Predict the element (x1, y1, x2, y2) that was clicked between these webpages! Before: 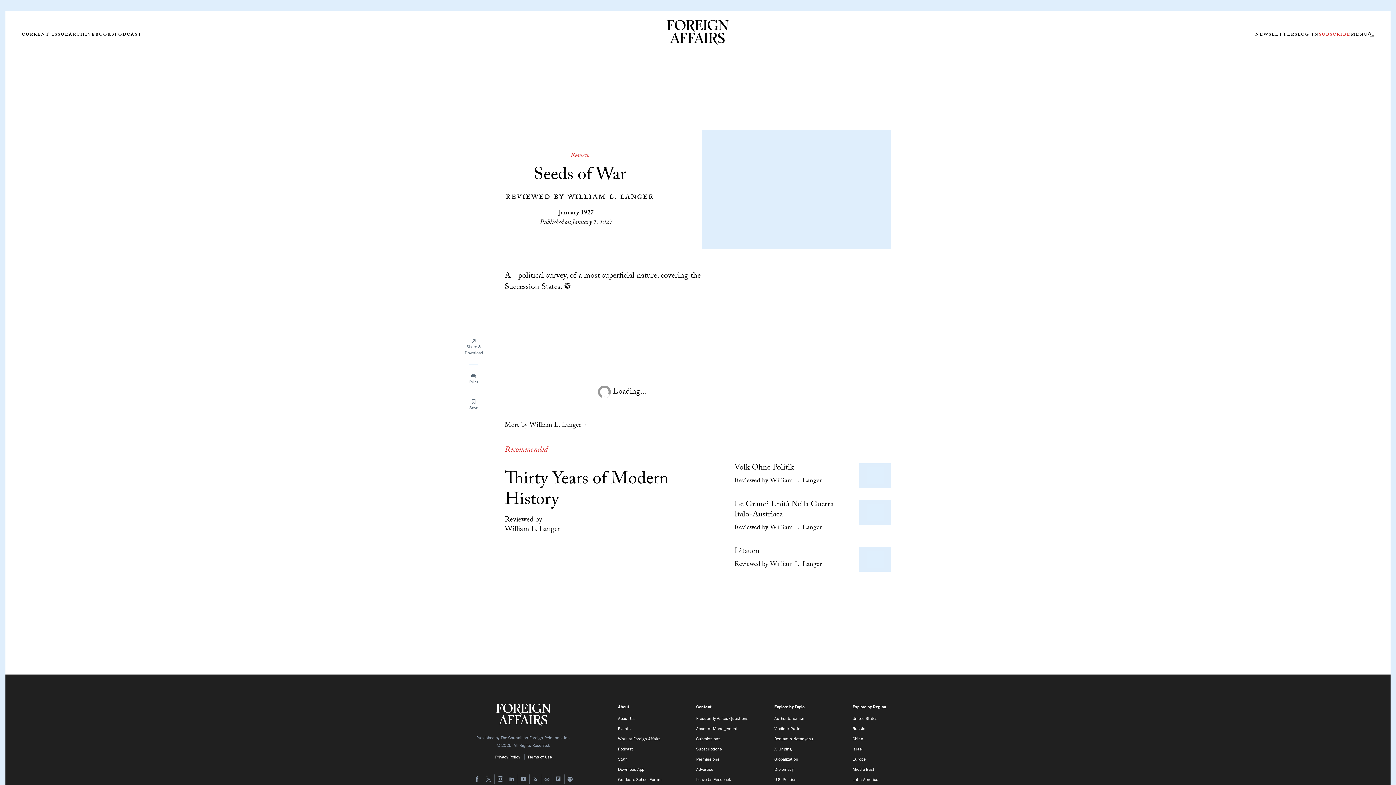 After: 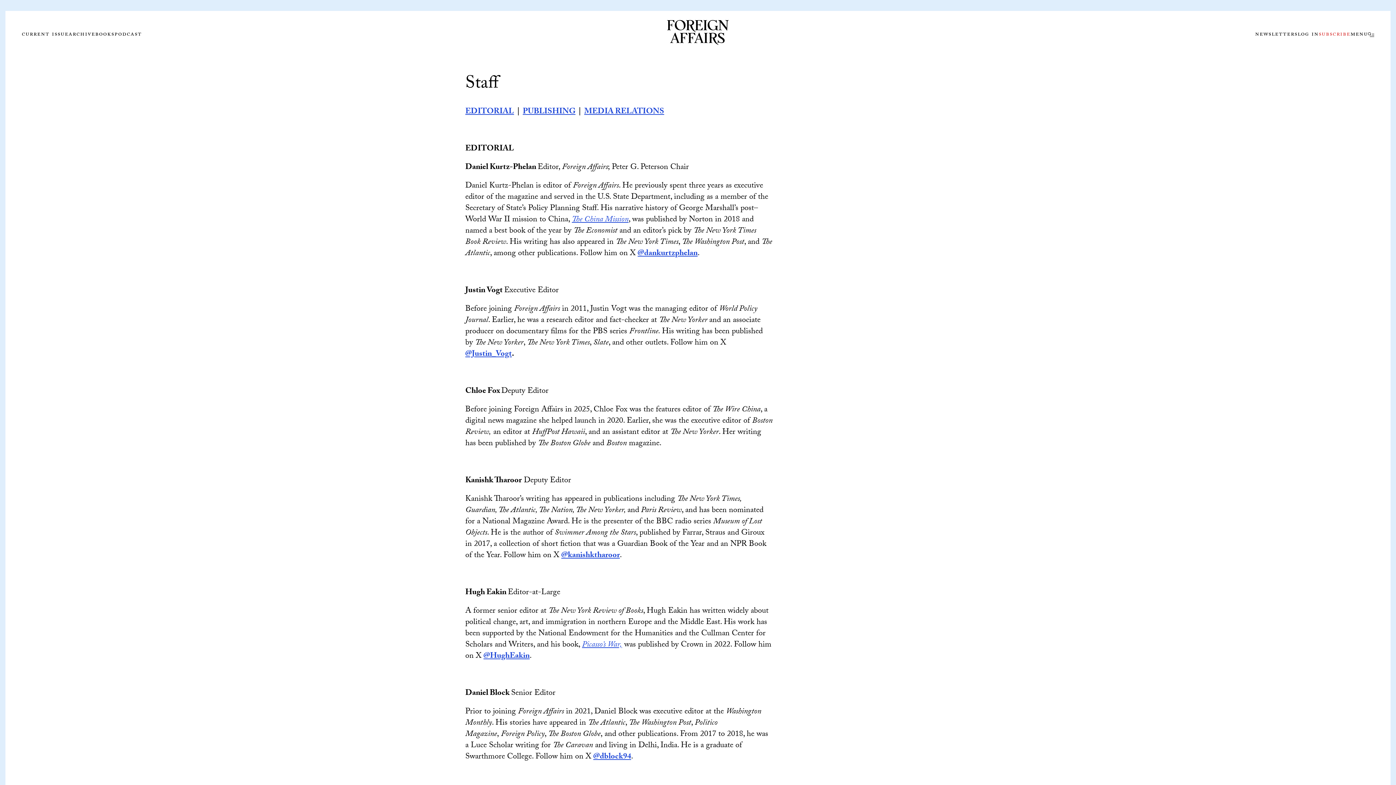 Action: label: Staff bbox: (618, 754, 689, 764)